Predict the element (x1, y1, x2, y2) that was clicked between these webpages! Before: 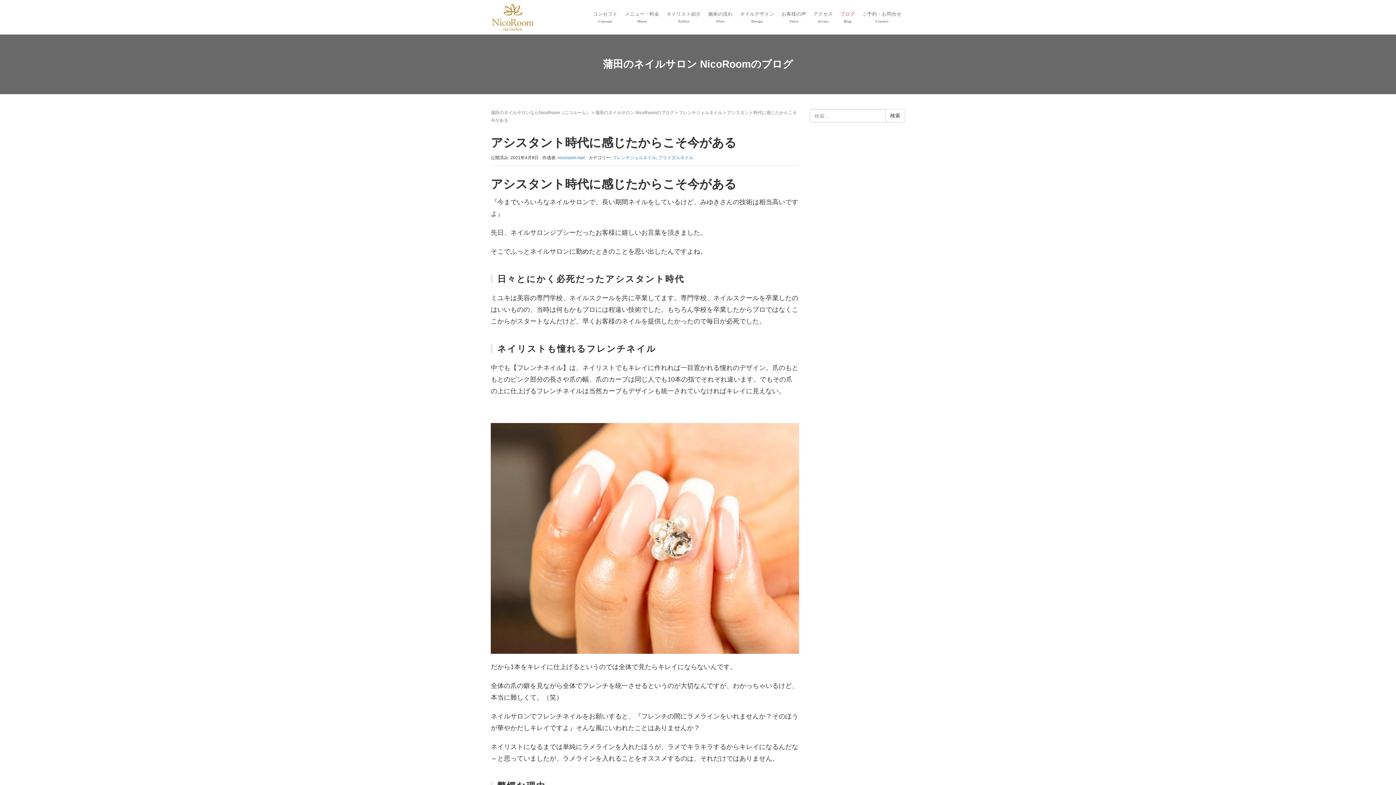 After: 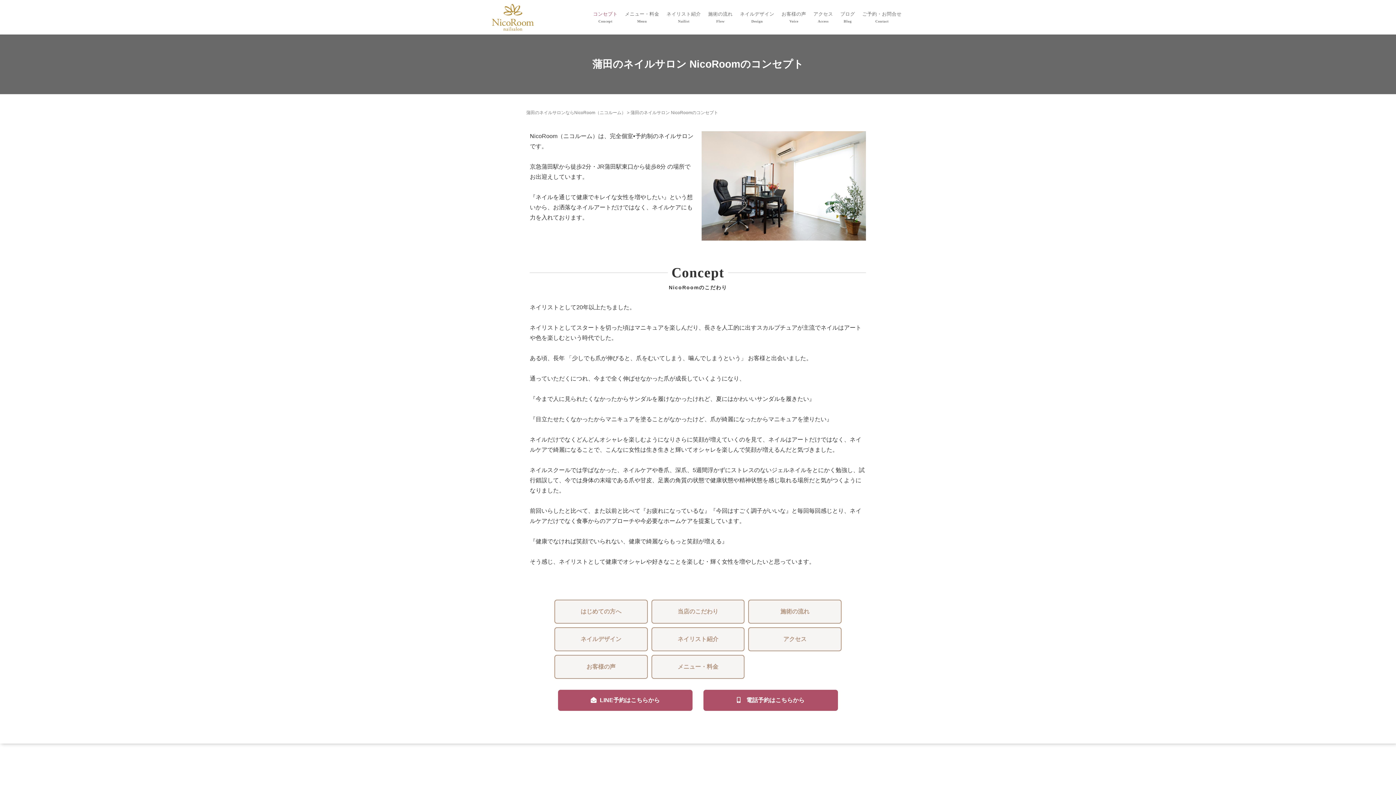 Action: bbox: (589, 1, 621, 33) label: コンセプト
Concept